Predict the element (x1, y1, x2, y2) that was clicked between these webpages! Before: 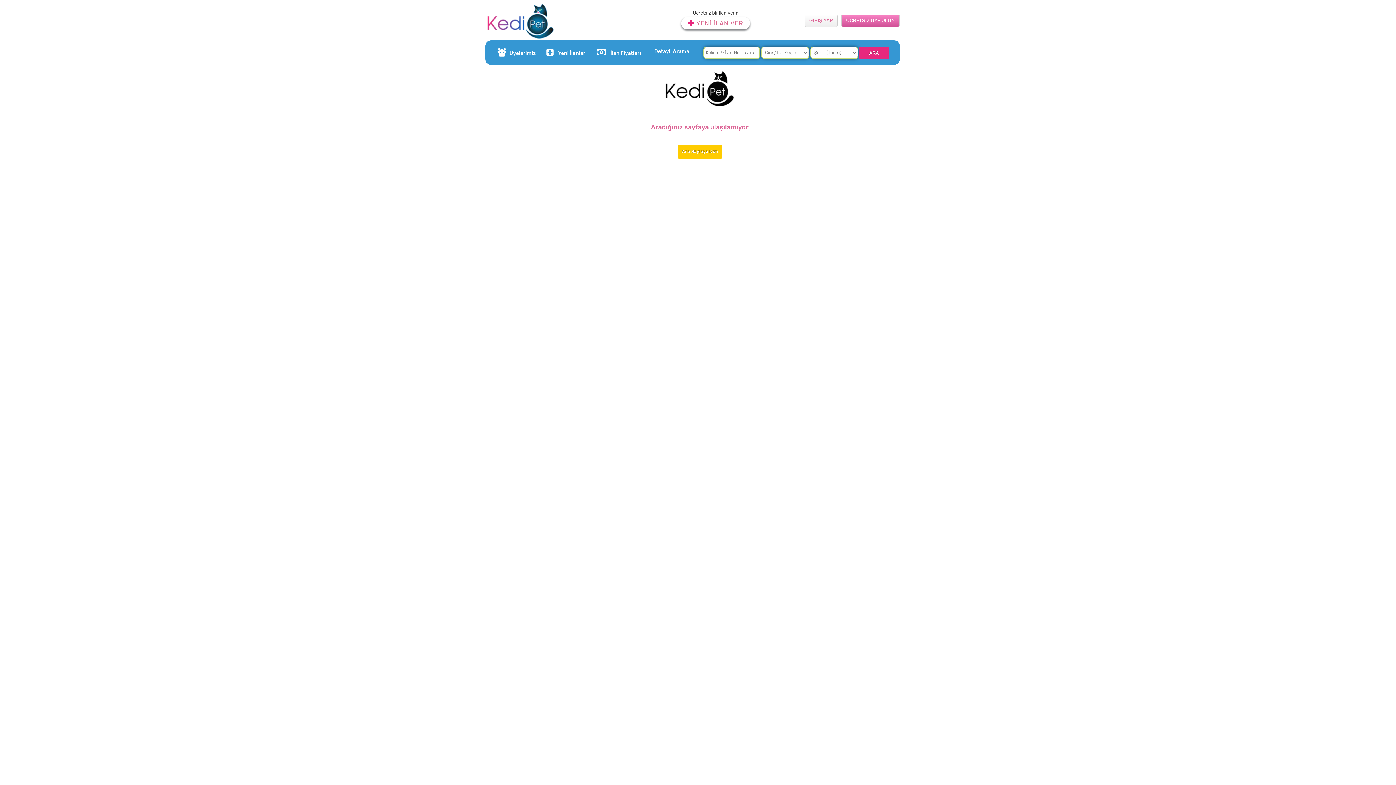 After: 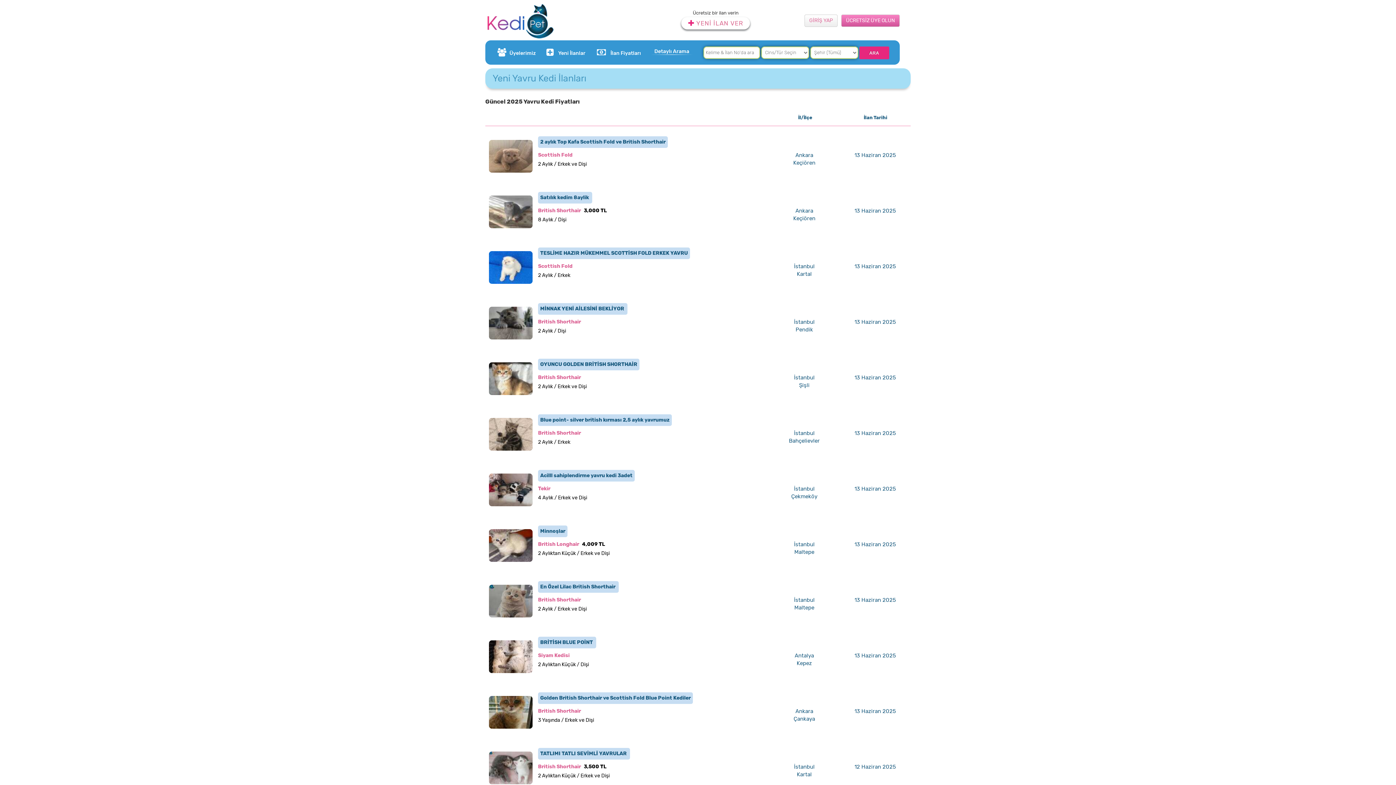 Action: label: Yeni İlanlar bbox: (542, 40, 594, 65)